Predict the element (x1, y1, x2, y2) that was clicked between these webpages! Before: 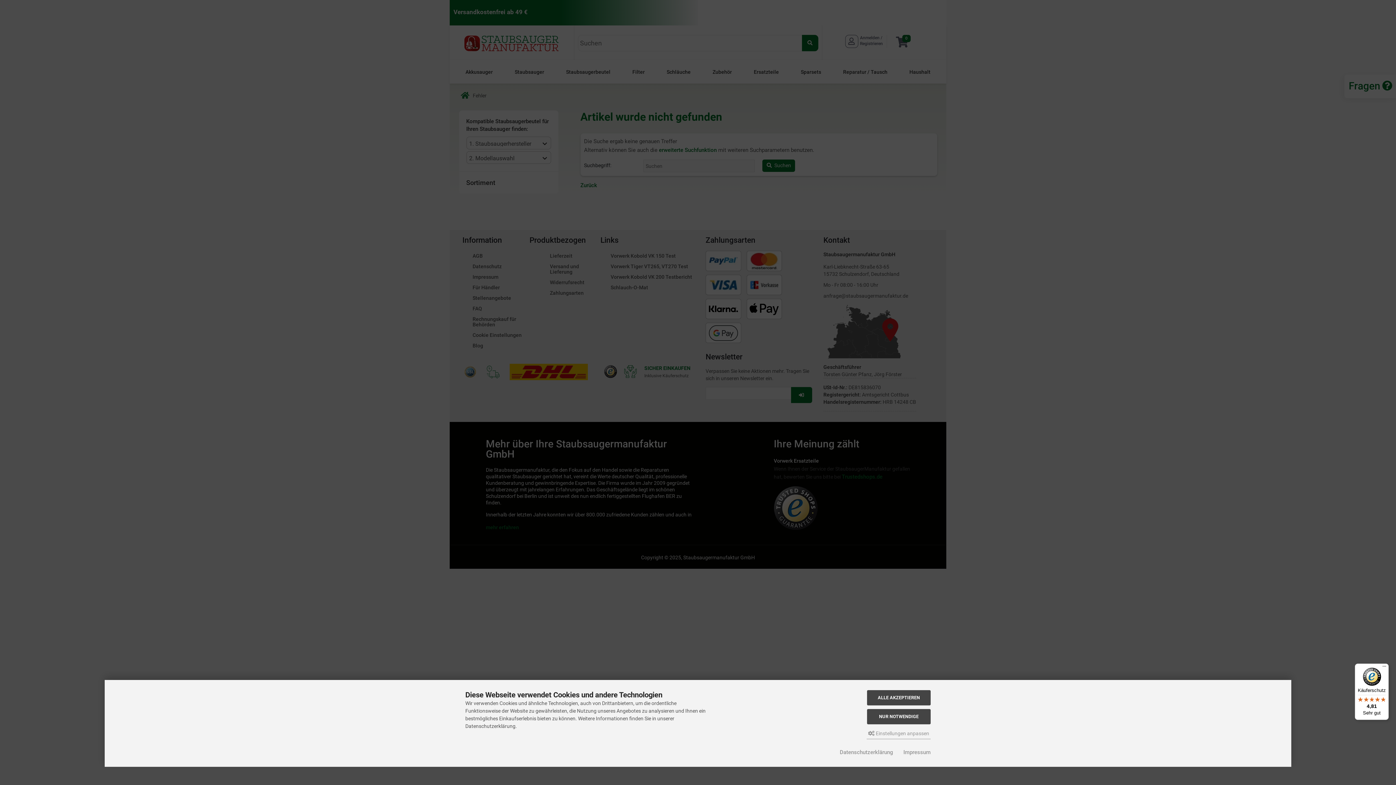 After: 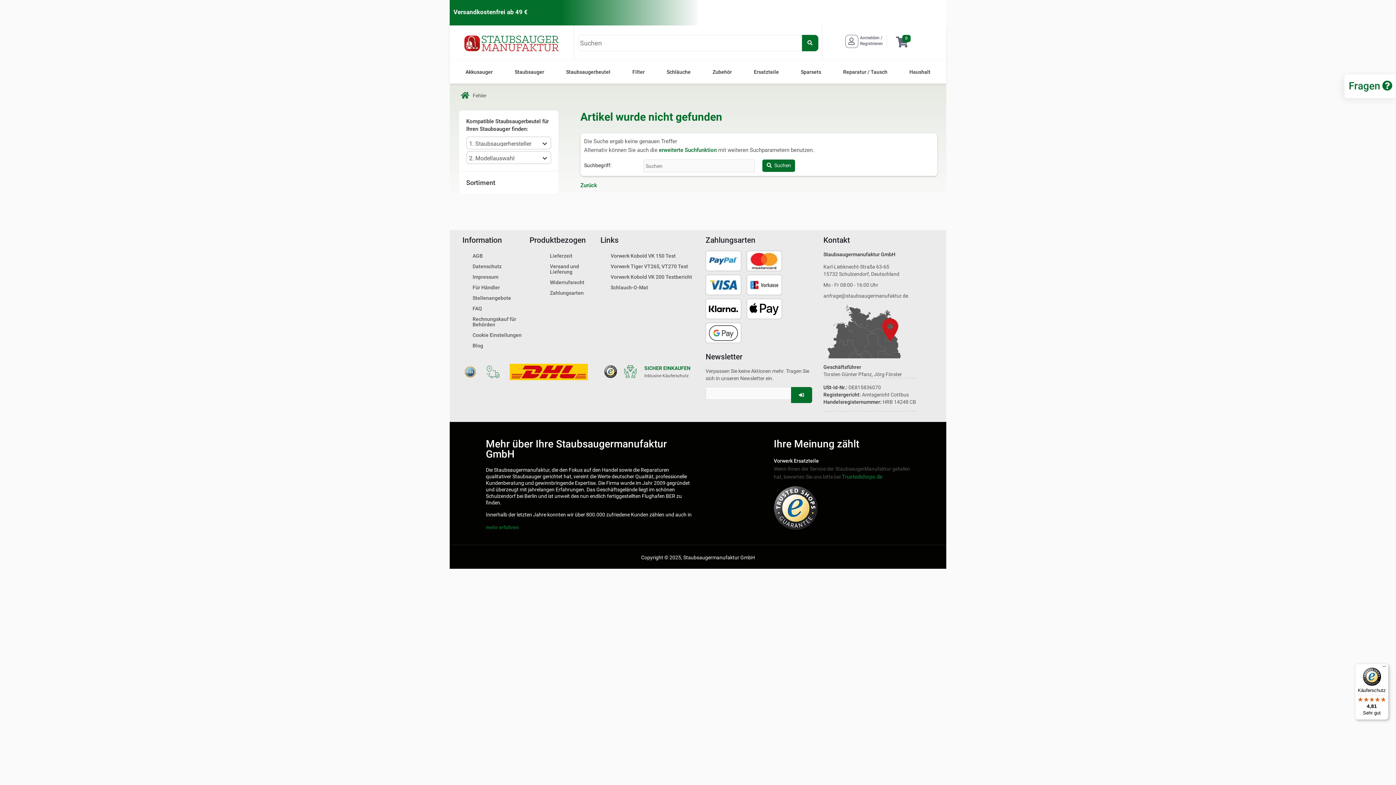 Action: bbox: (867, 709, 930, 724) label: NUR NOTWENDIGE